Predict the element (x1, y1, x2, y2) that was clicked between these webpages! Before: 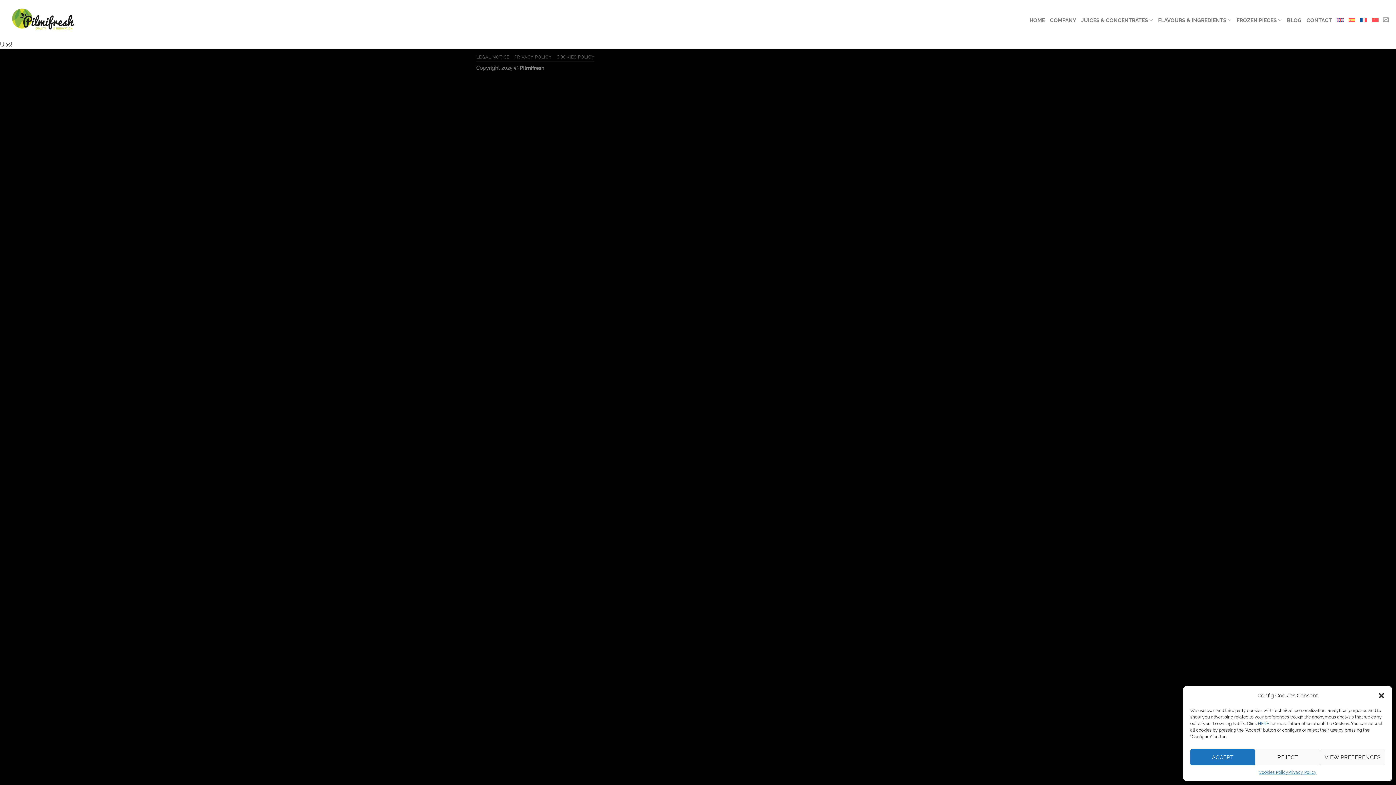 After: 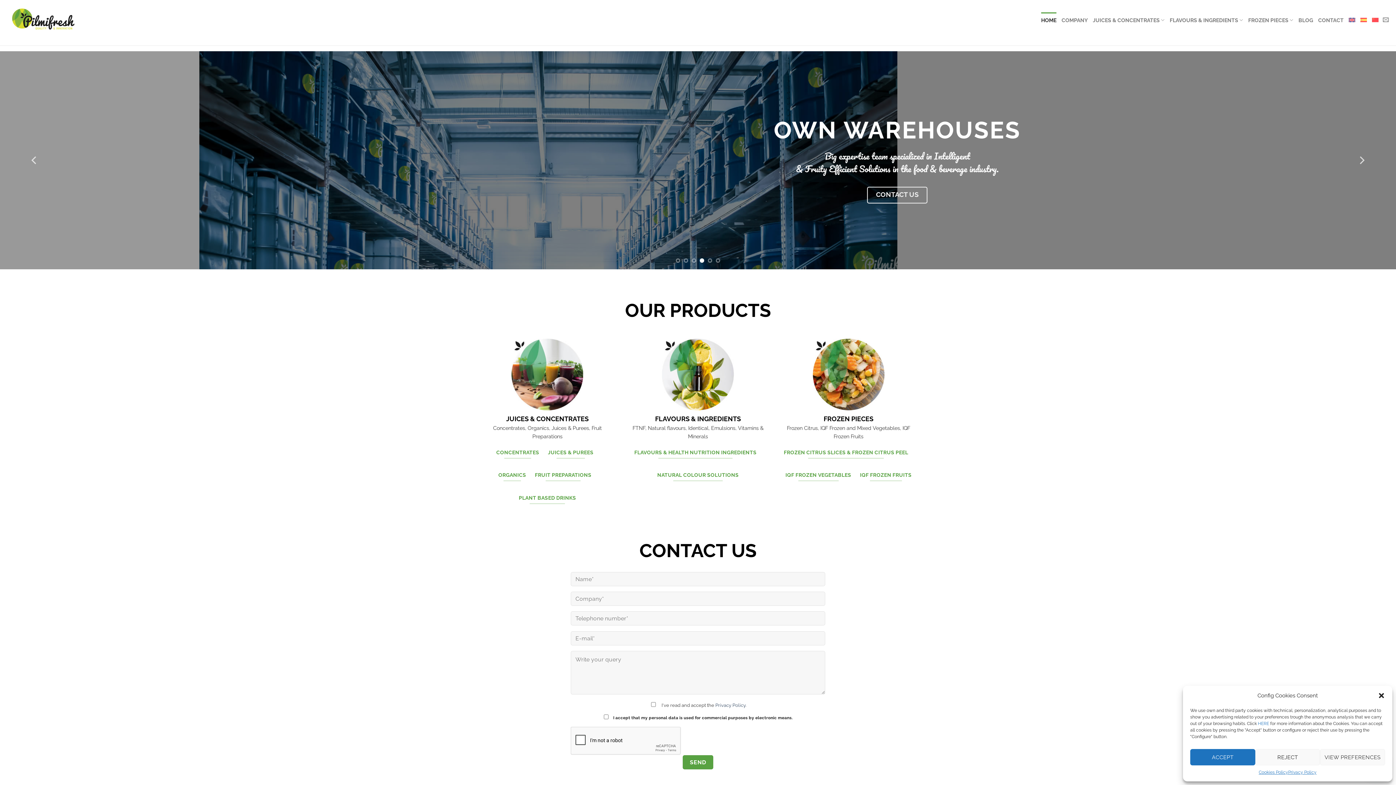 Action: bbox: (1360, 14, 1367, 25)